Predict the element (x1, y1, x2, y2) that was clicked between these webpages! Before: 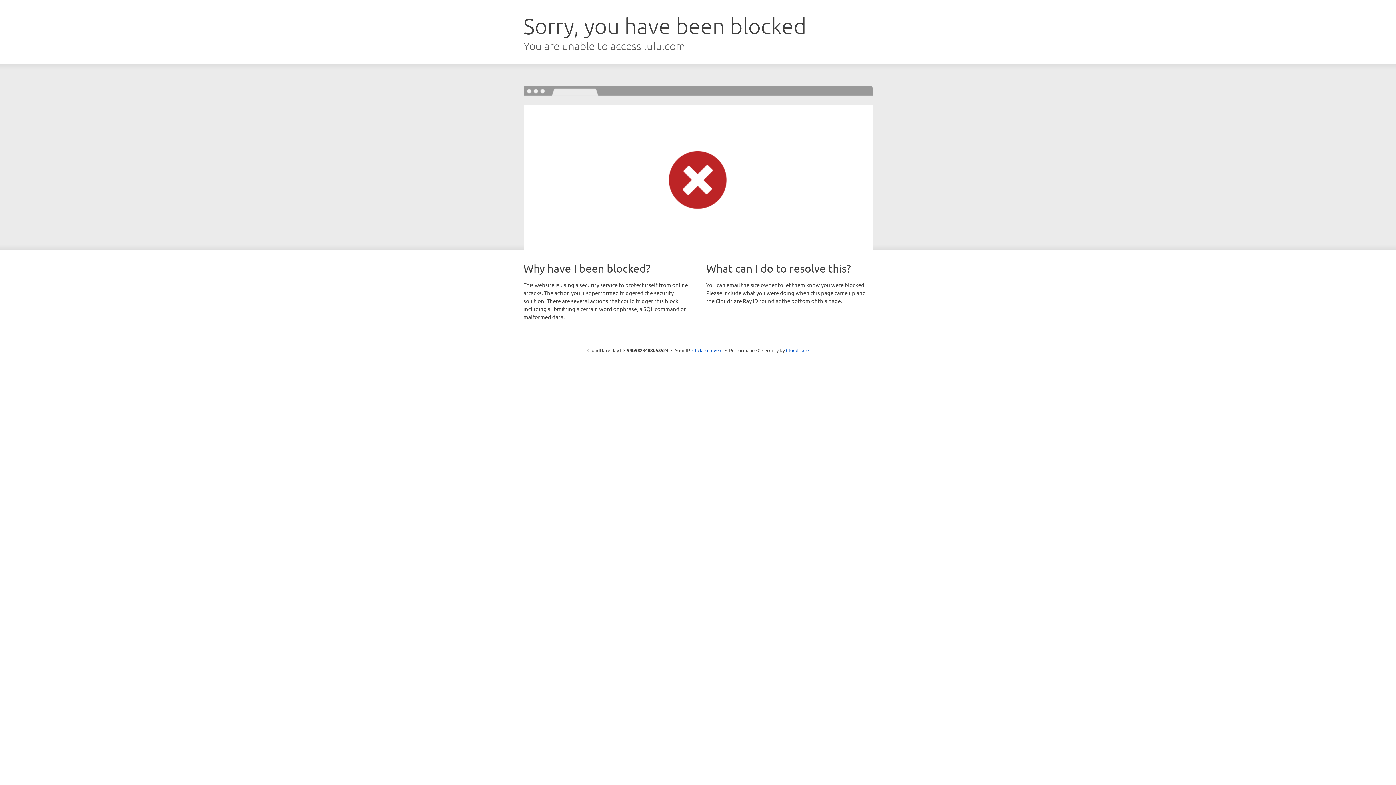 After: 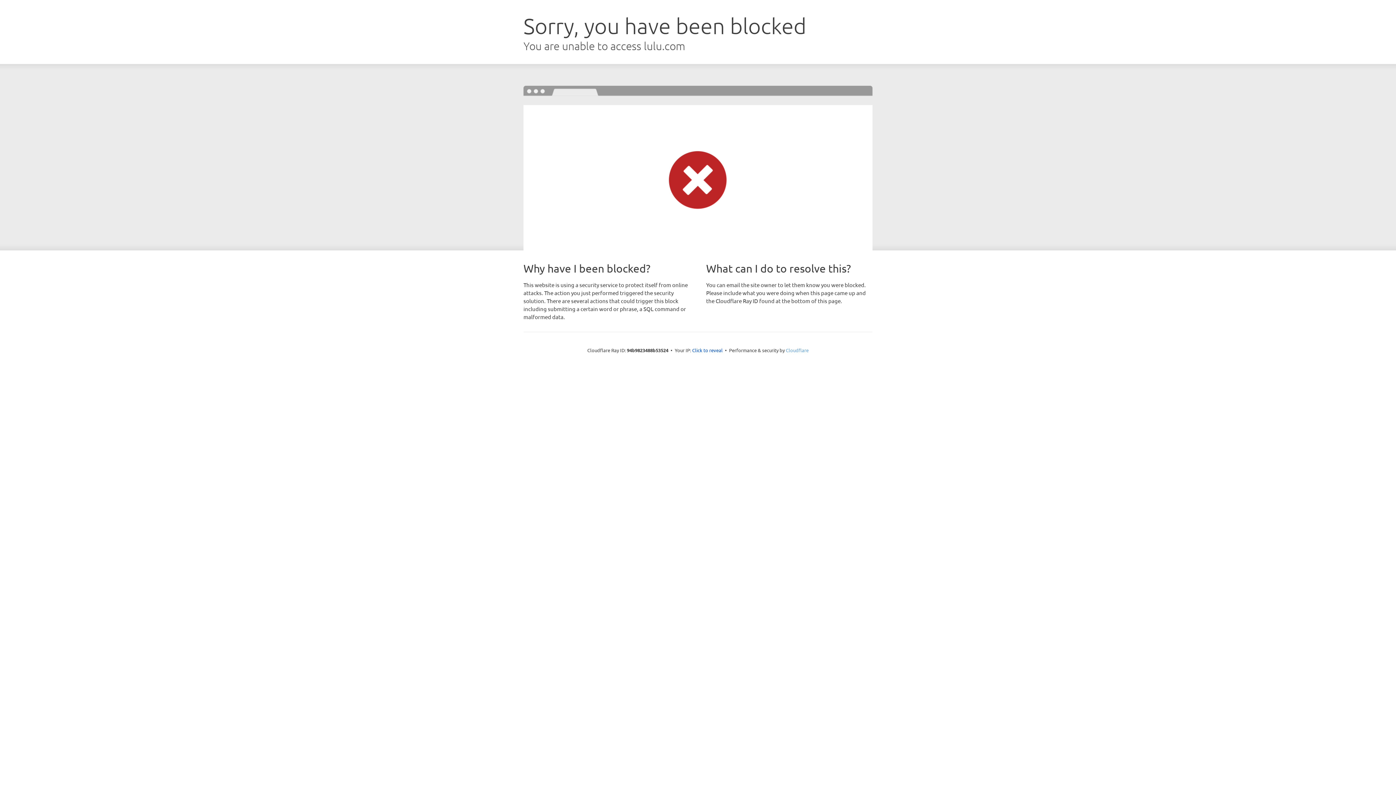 Action: bbox: (786, 347, 808, 353) label: Cloudflare